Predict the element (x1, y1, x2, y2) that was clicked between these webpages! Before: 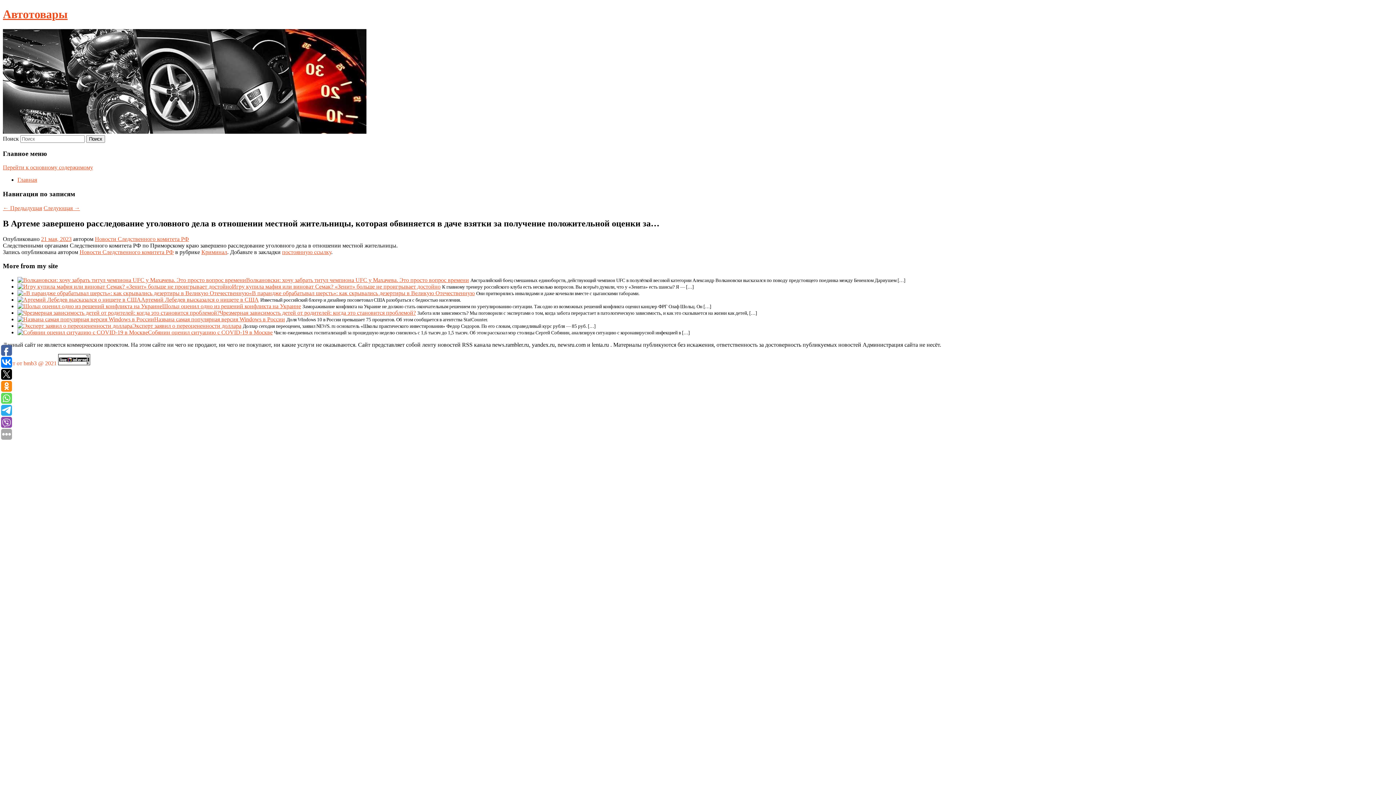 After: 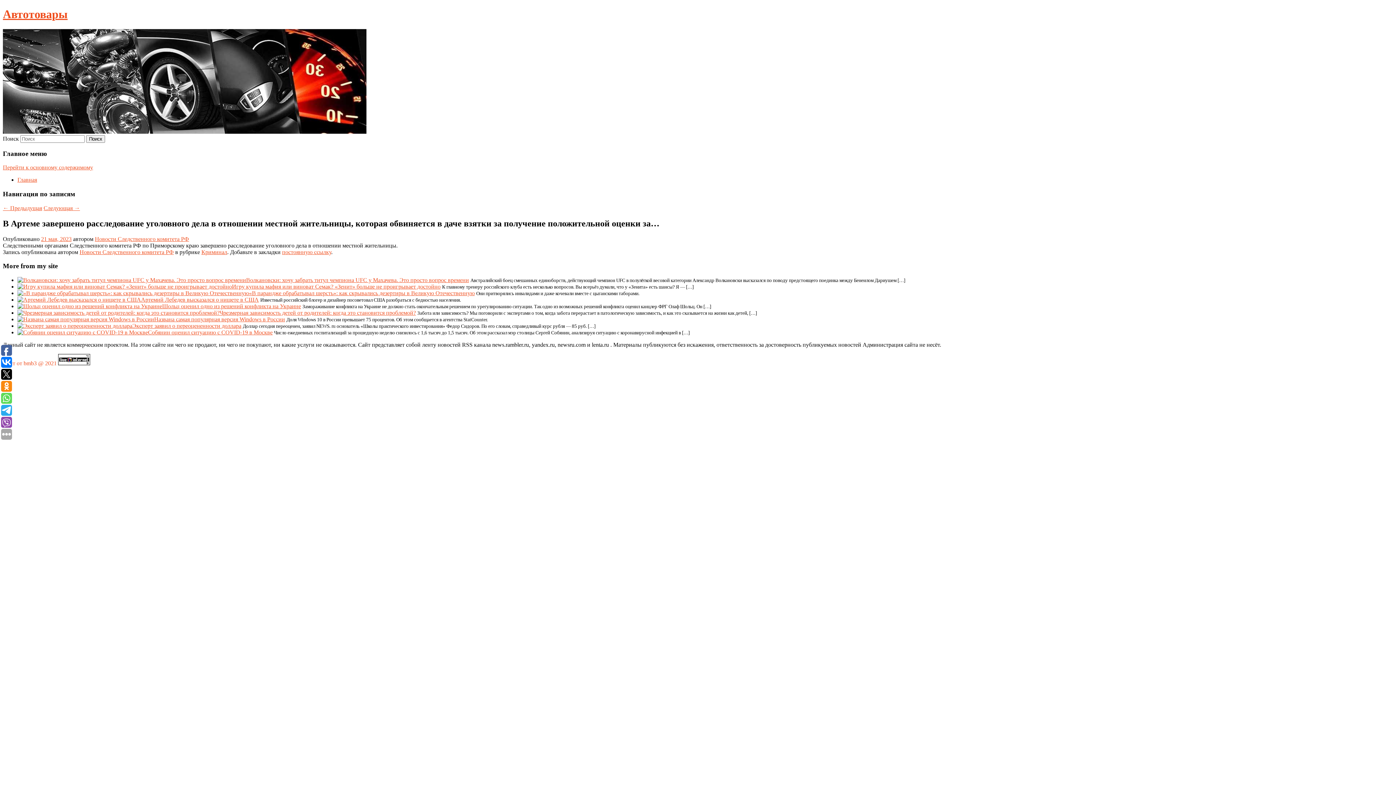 Action: bbox: (58, 360, 90, 366)